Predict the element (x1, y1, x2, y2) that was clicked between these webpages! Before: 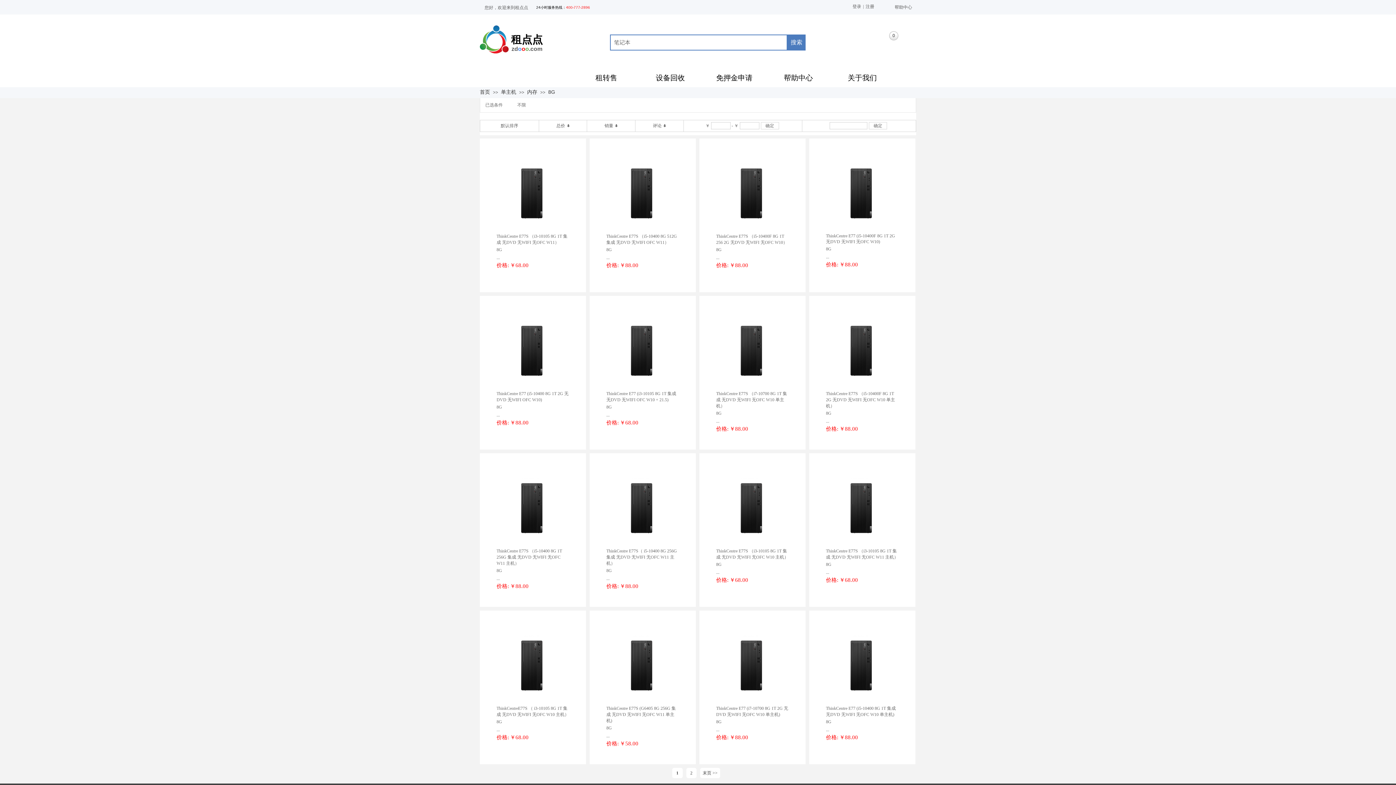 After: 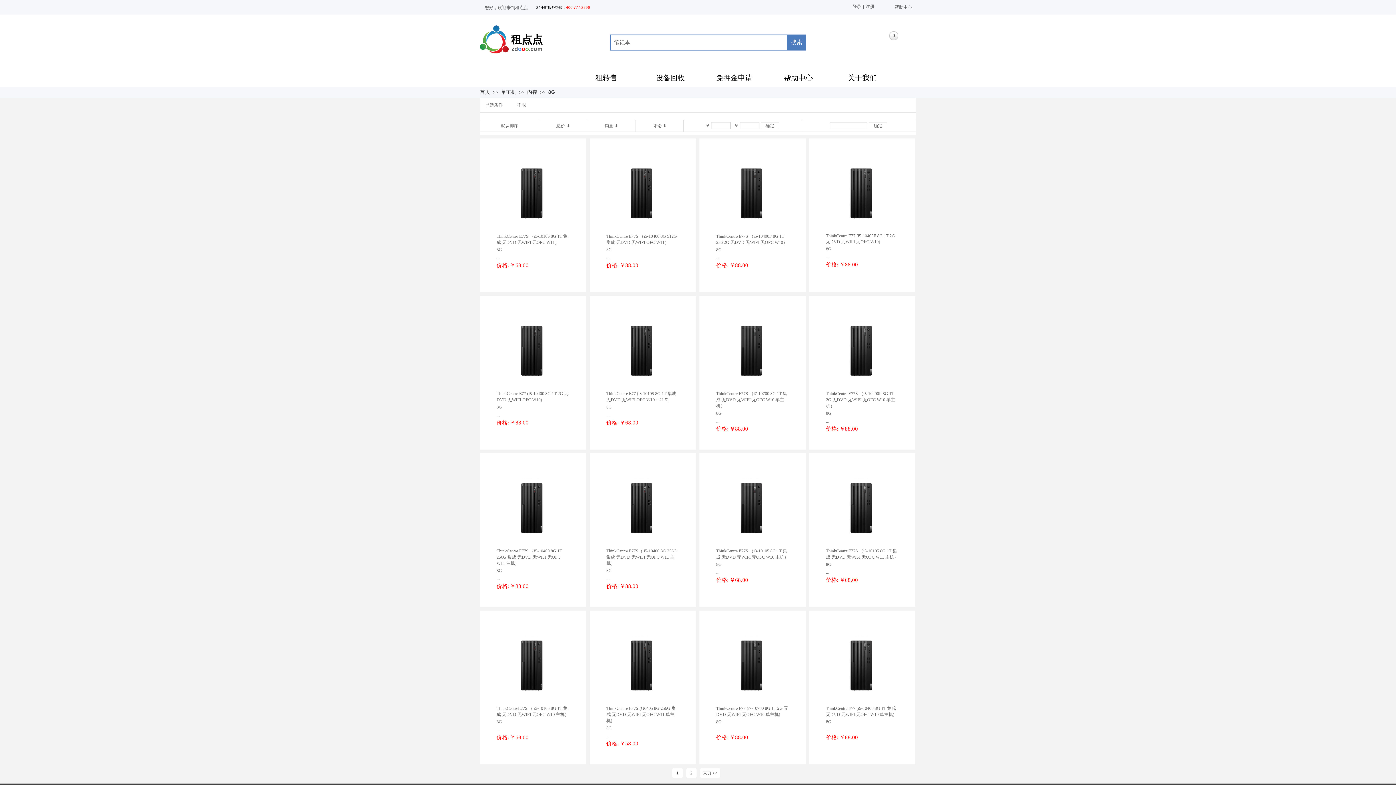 Action: bbox: (716, 233, 789, 245) label: ThinkCentre E77S （i5-10400F 8G 1T 256 2G 无DVD 无WIFI 无OFC W10）